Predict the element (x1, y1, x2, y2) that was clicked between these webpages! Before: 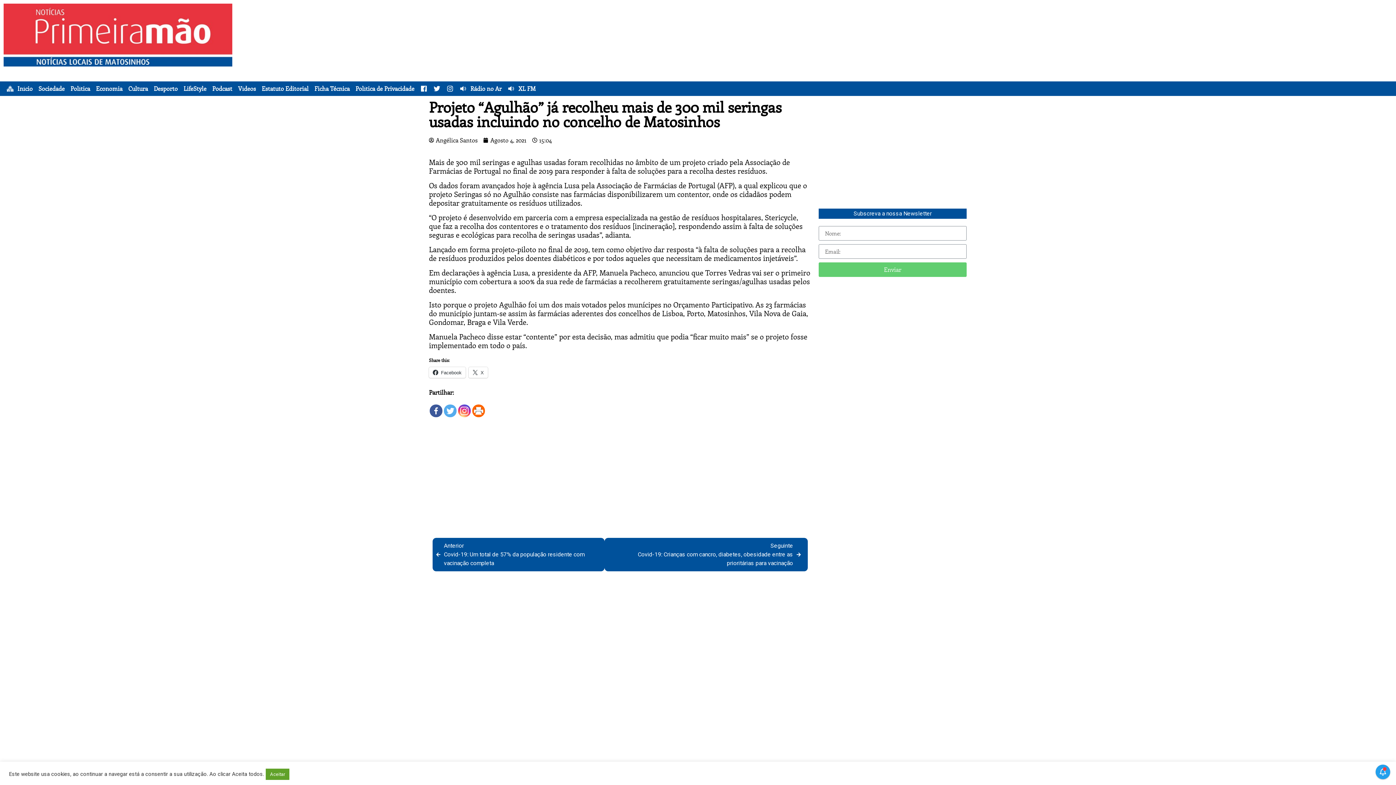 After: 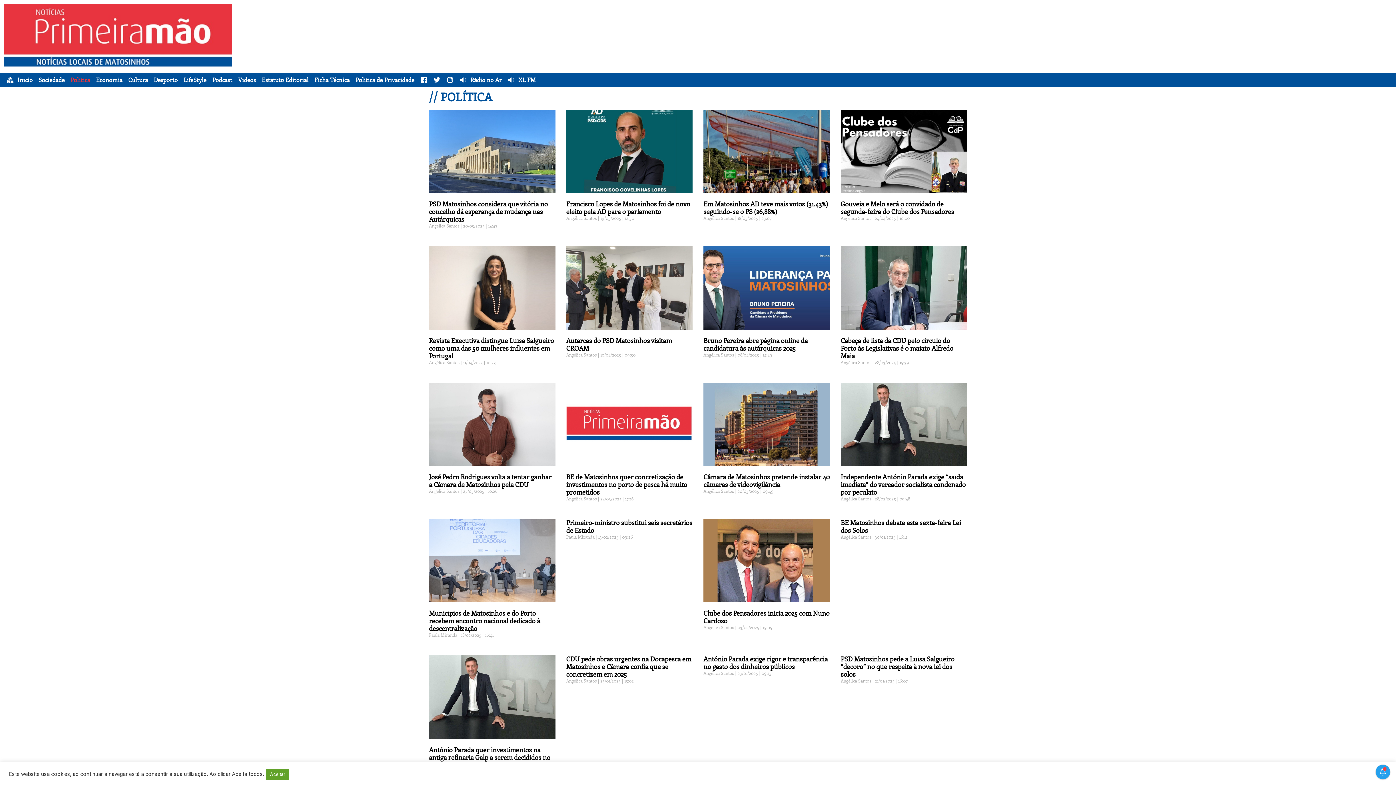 Action: bbox: (67, 85, 93, 92) label: Política